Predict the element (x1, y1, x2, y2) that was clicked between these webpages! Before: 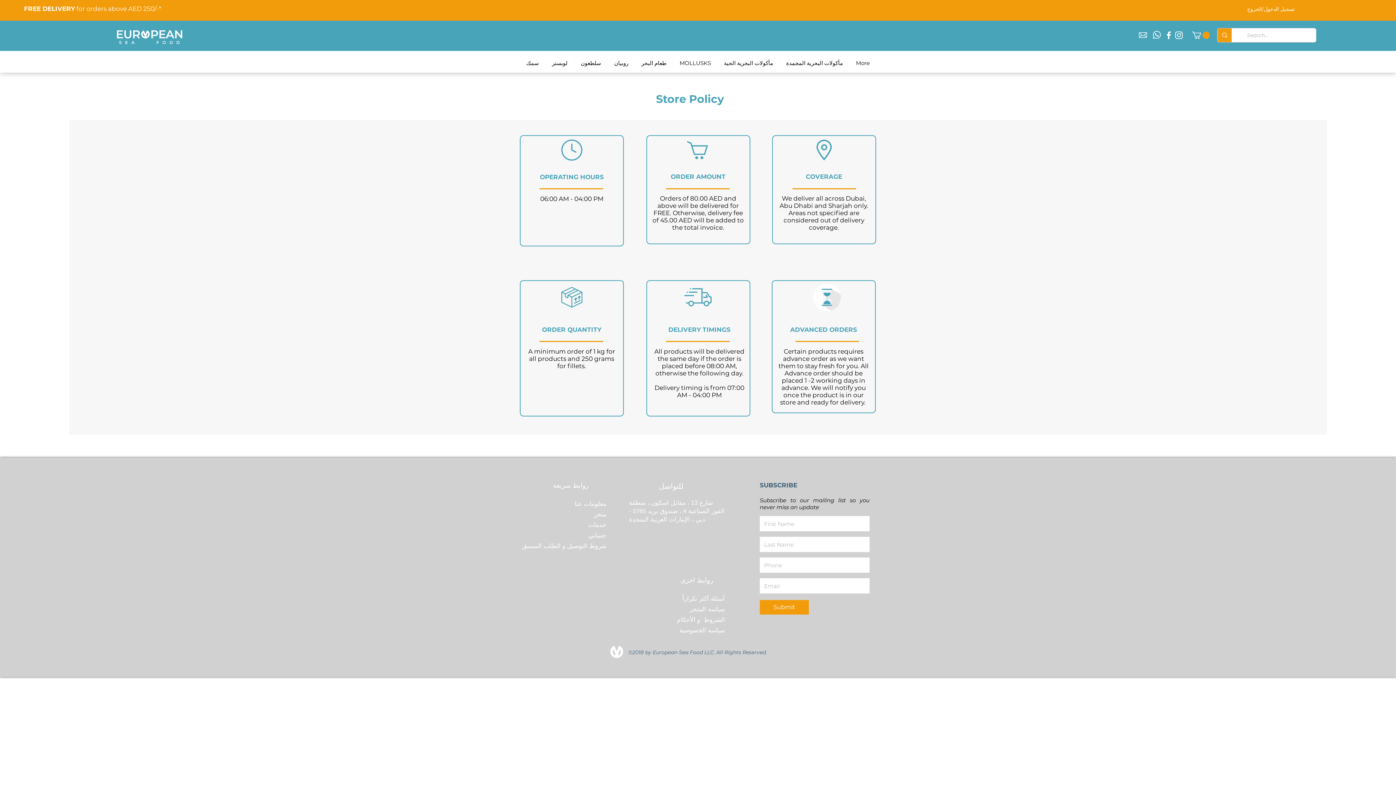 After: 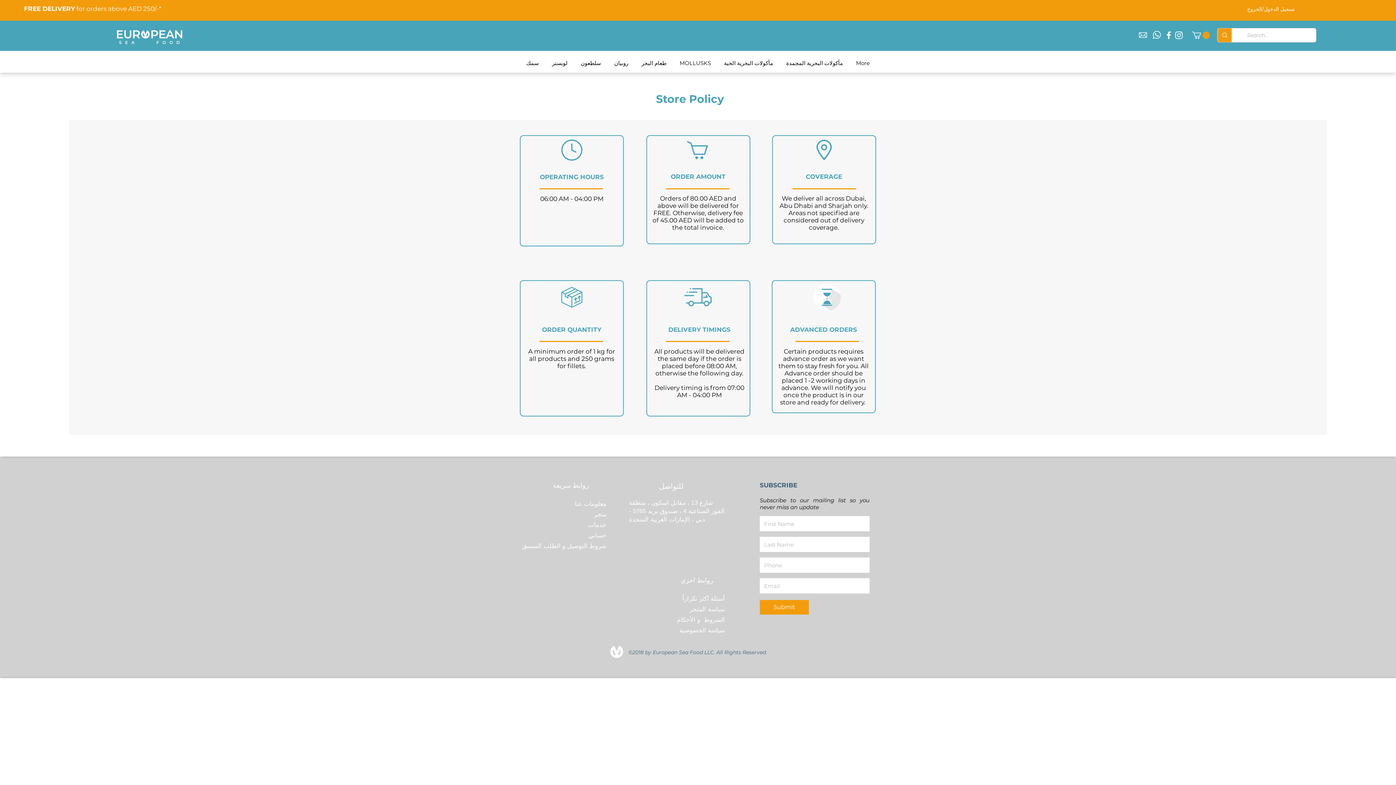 Action: label: Instagram bbox: (1174, 30, 1184, 40)